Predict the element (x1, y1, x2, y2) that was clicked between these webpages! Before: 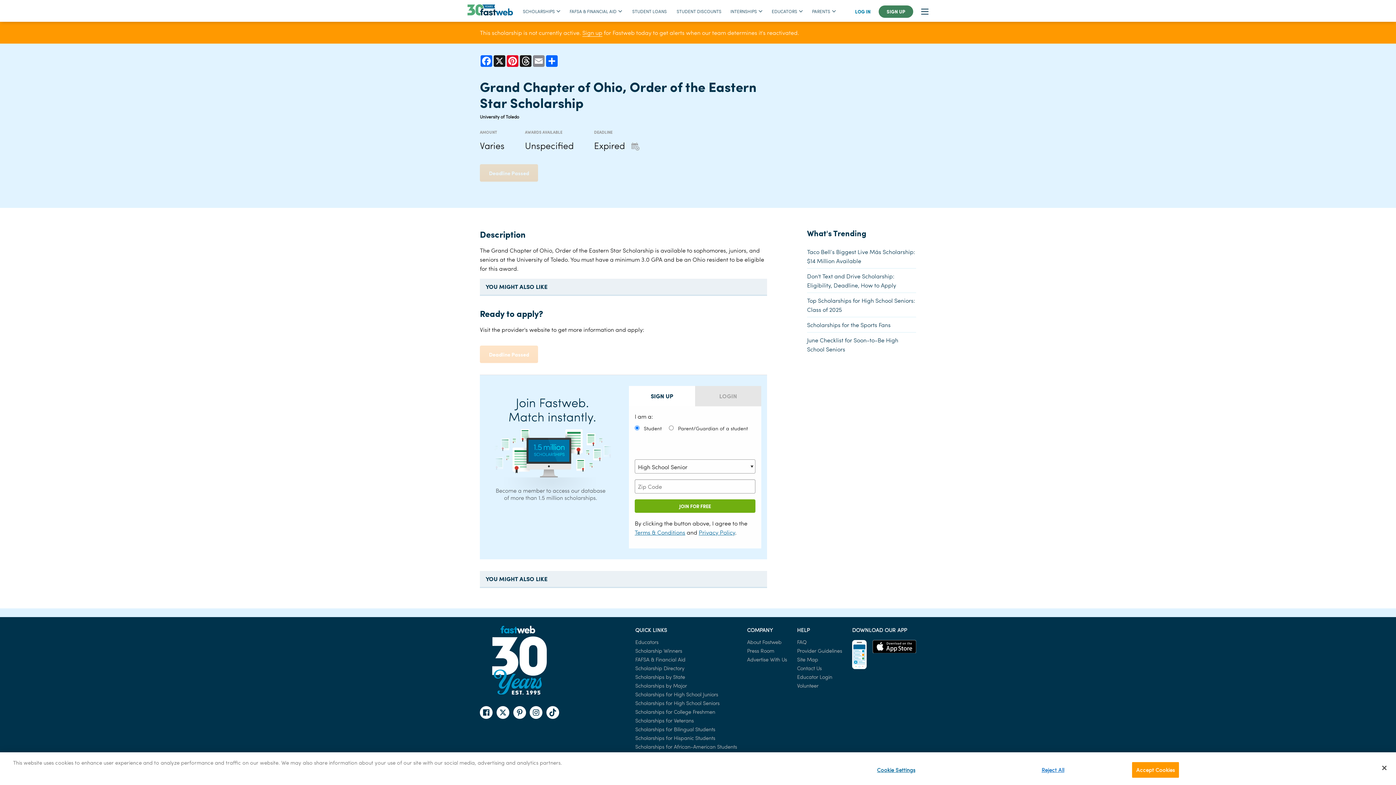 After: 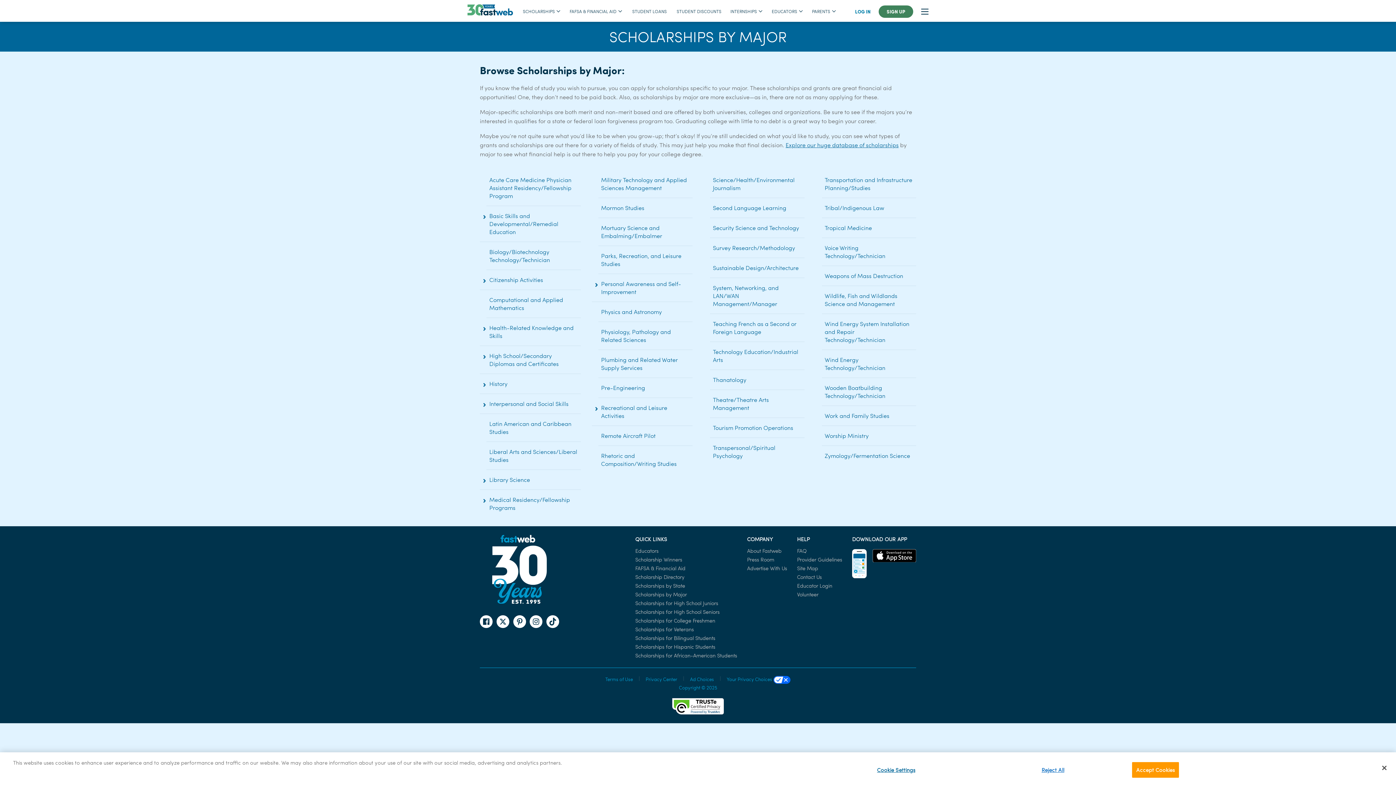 Action: label: Scholarships by Major bbox: (635, 682, 687, 689)